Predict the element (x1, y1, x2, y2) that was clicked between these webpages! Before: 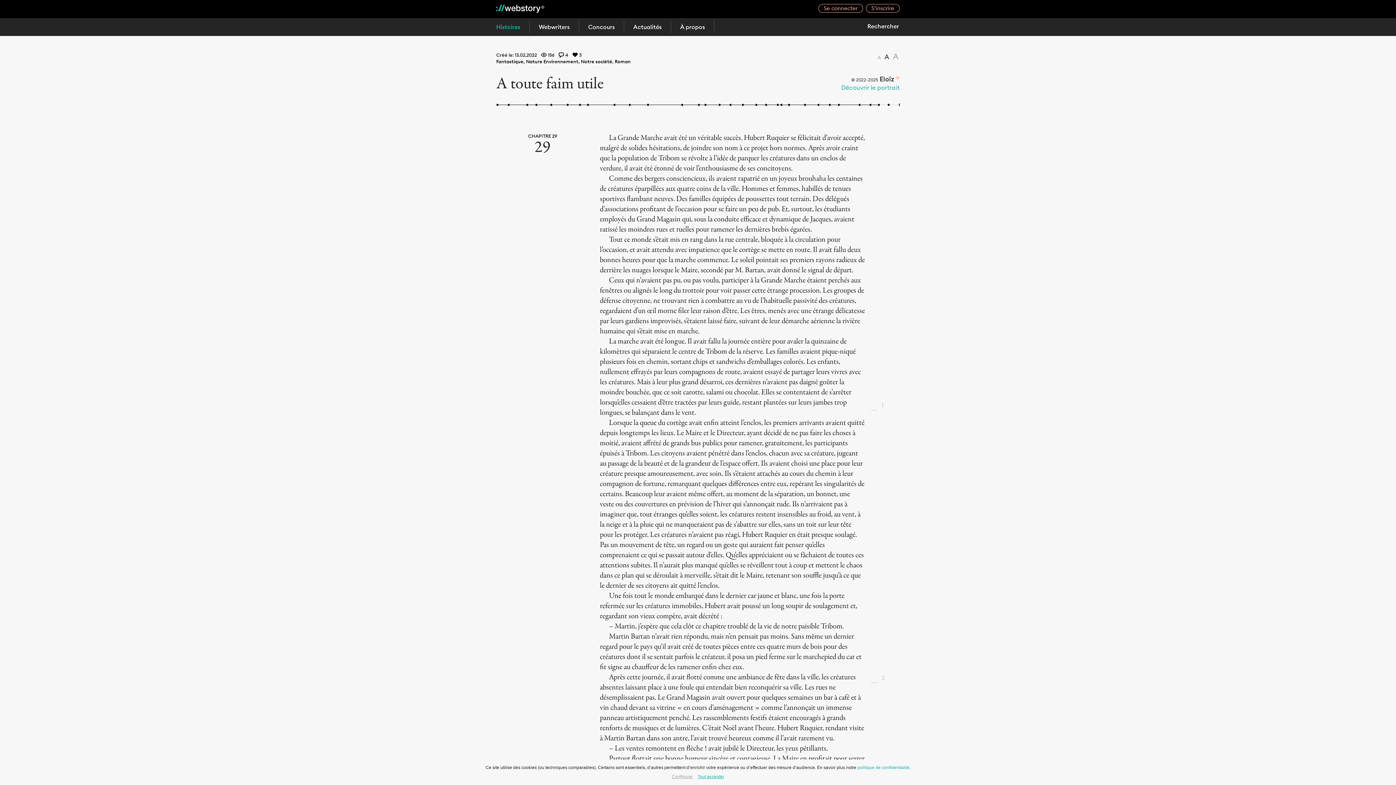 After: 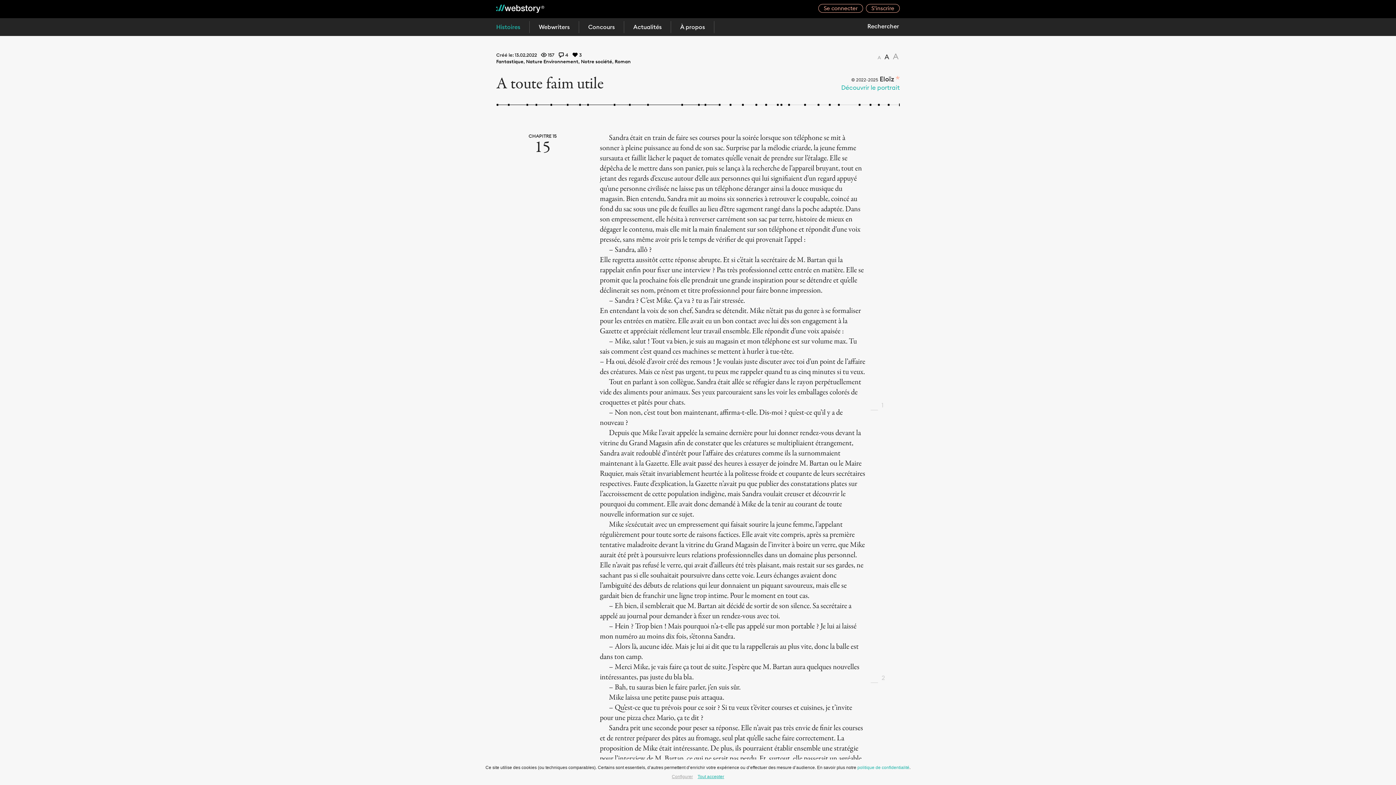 Action: bbox: (718, 103, 720, 106)